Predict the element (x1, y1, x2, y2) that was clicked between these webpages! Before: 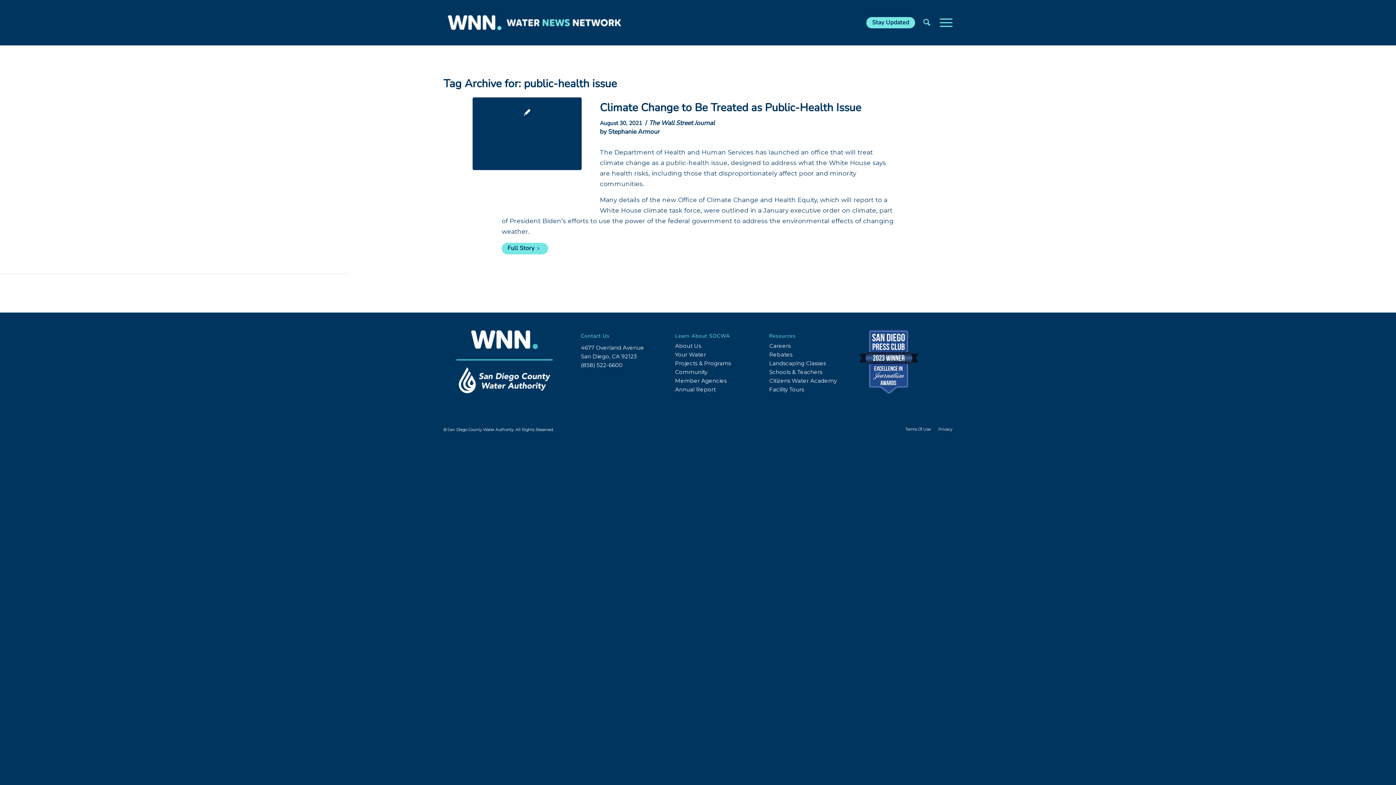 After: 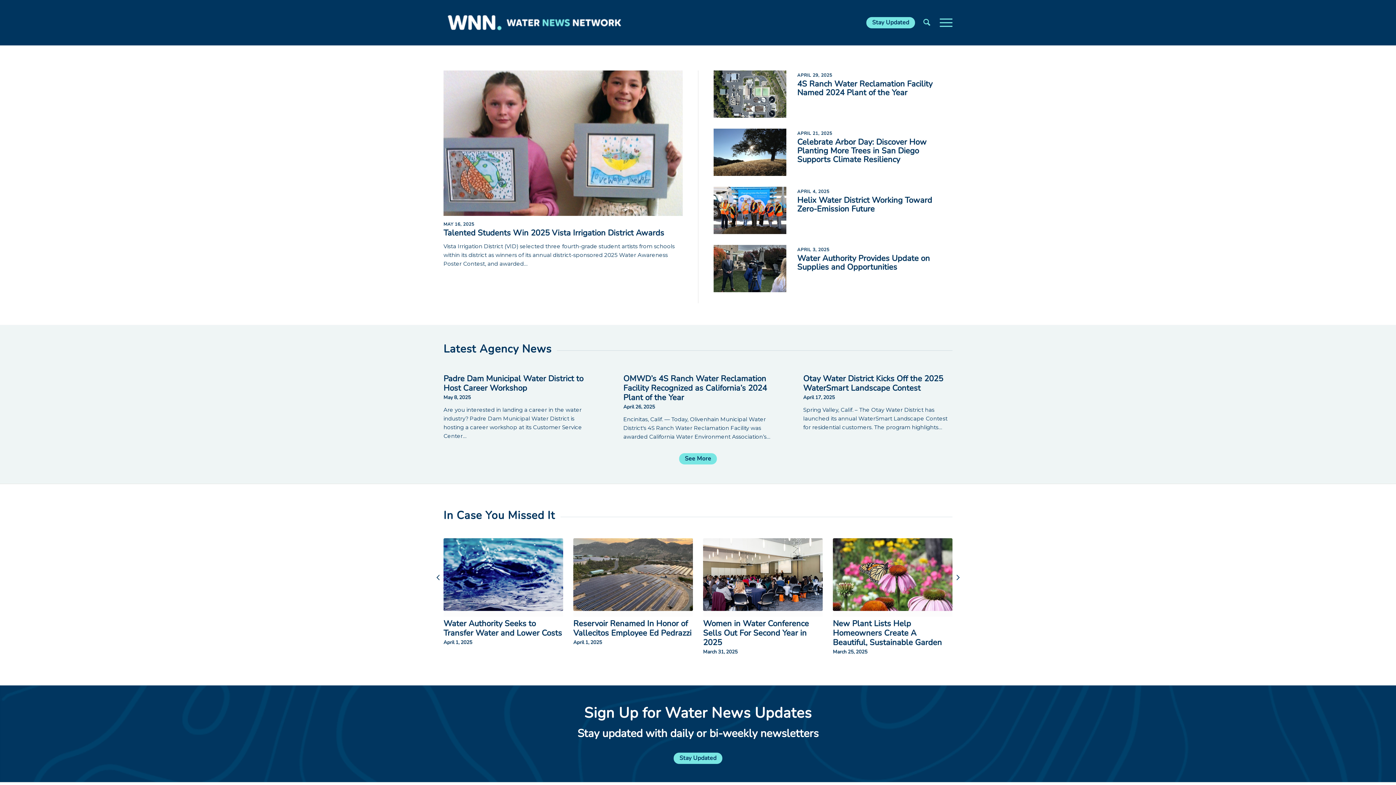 Action: bbox: (443, 9, 625, 36) label: WNN-Horizontal-White-Blue2